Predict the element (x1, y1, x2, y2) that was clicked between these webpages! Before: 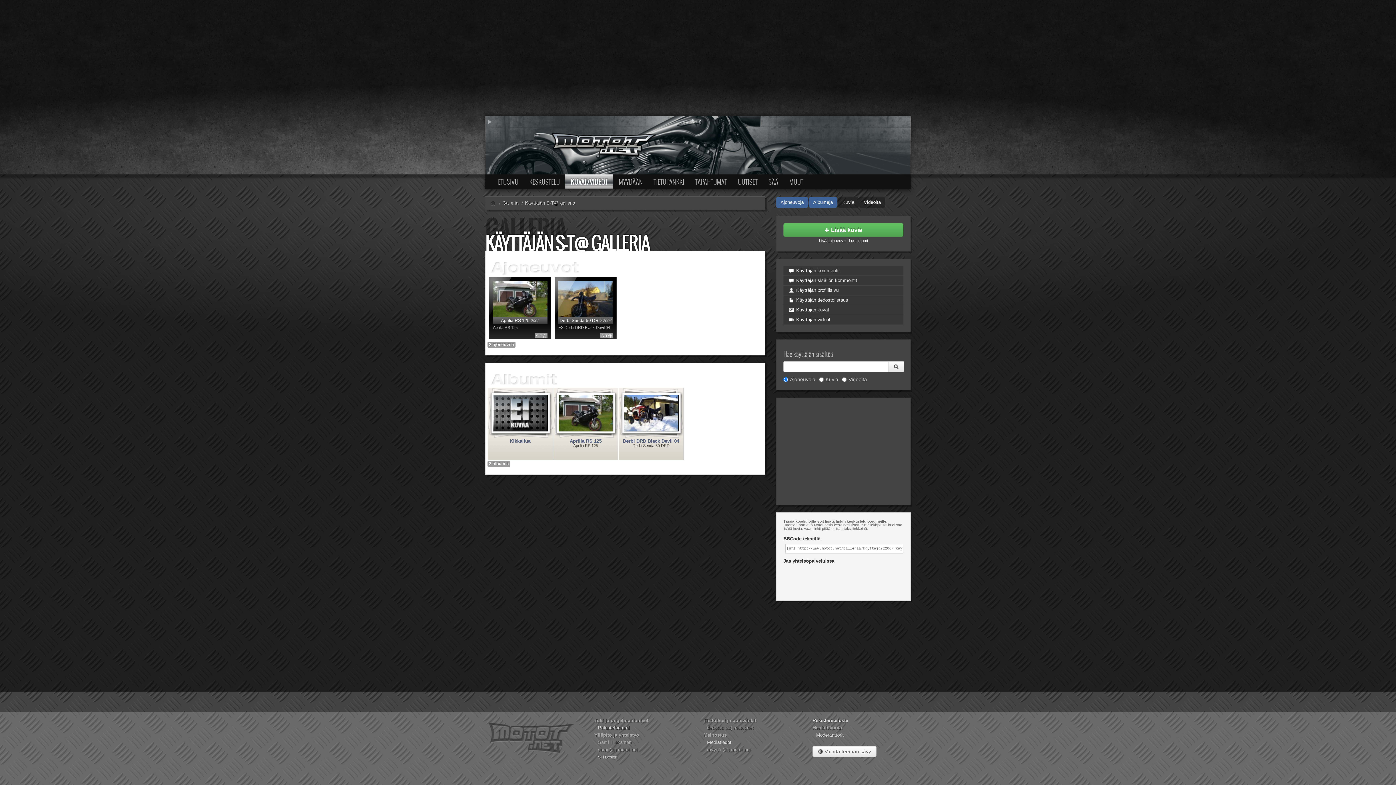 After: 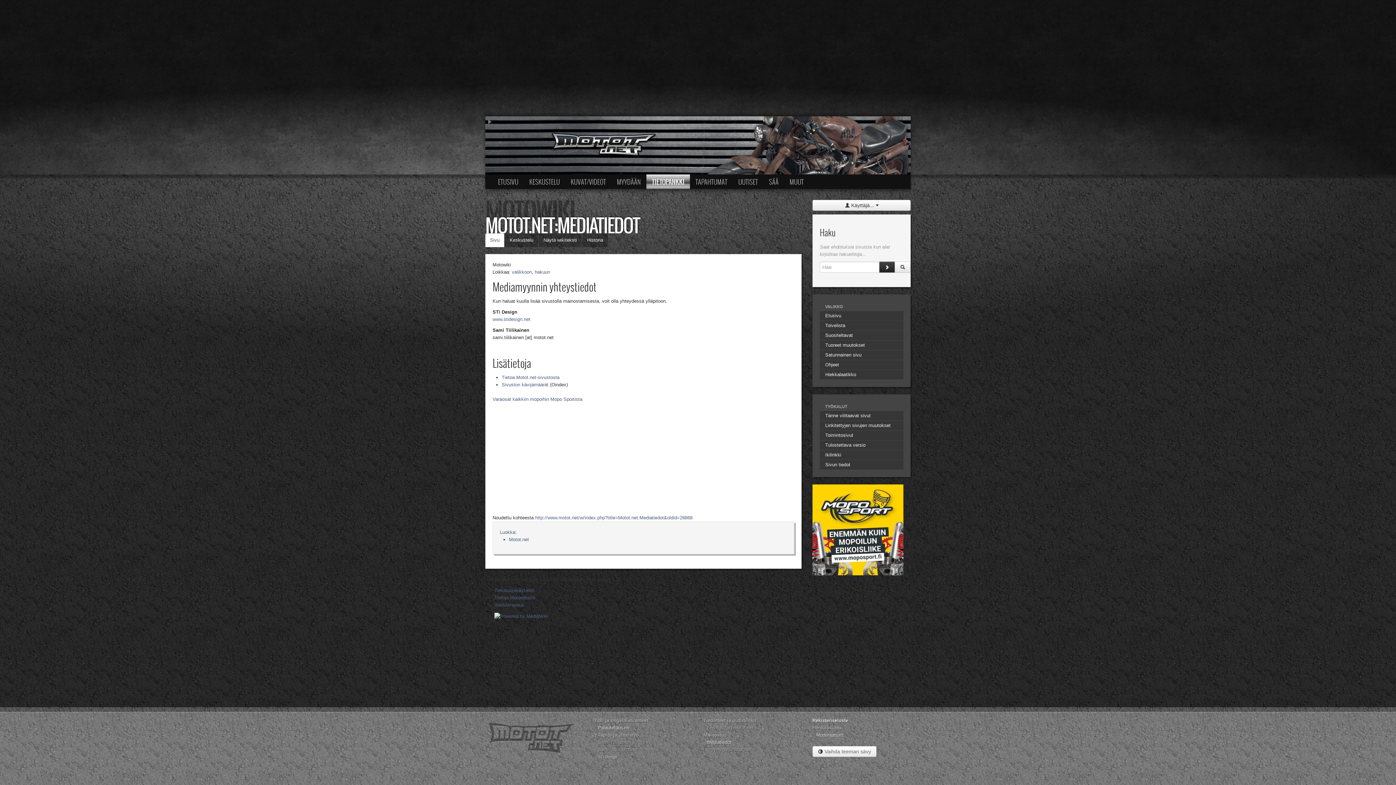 Action: label: Mediatiedot bbox: (707, 740, 731, 745)